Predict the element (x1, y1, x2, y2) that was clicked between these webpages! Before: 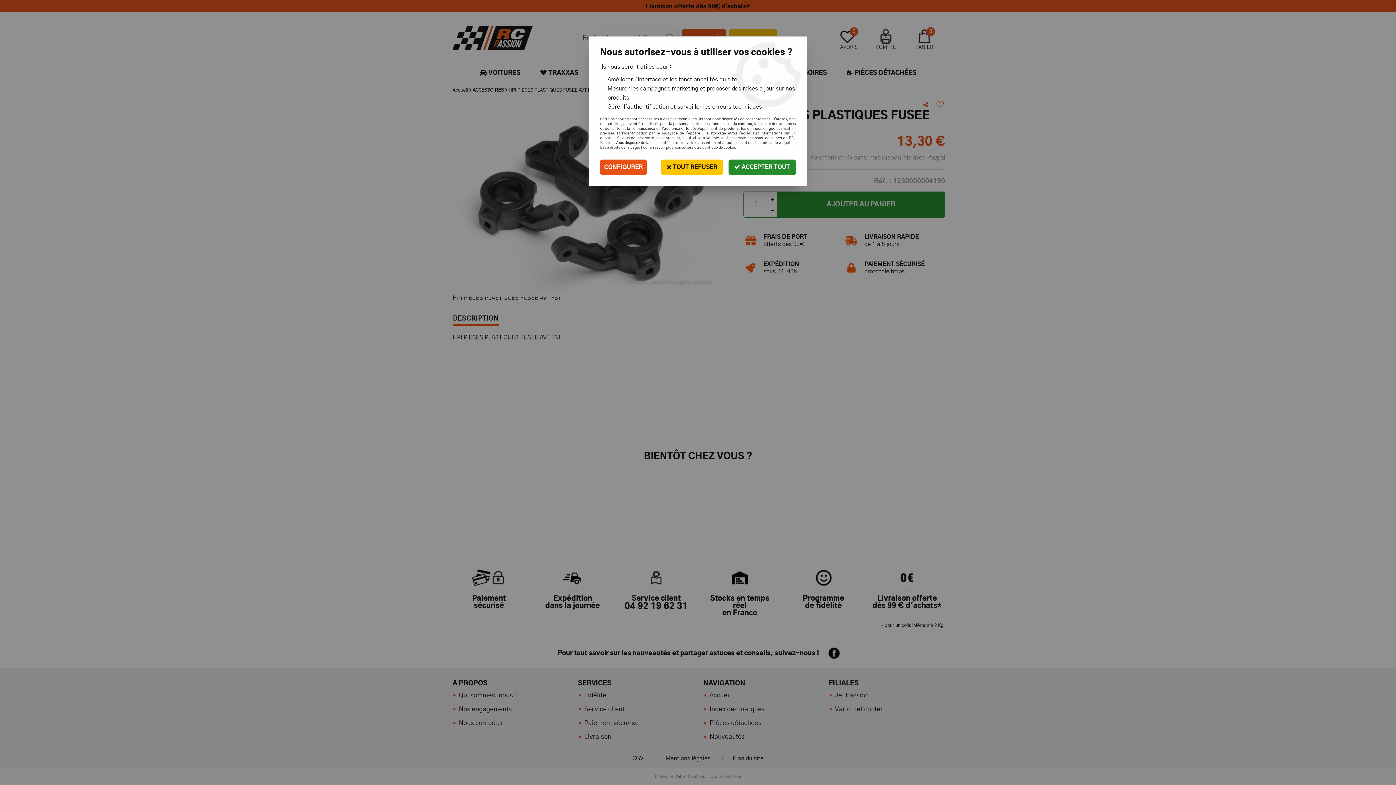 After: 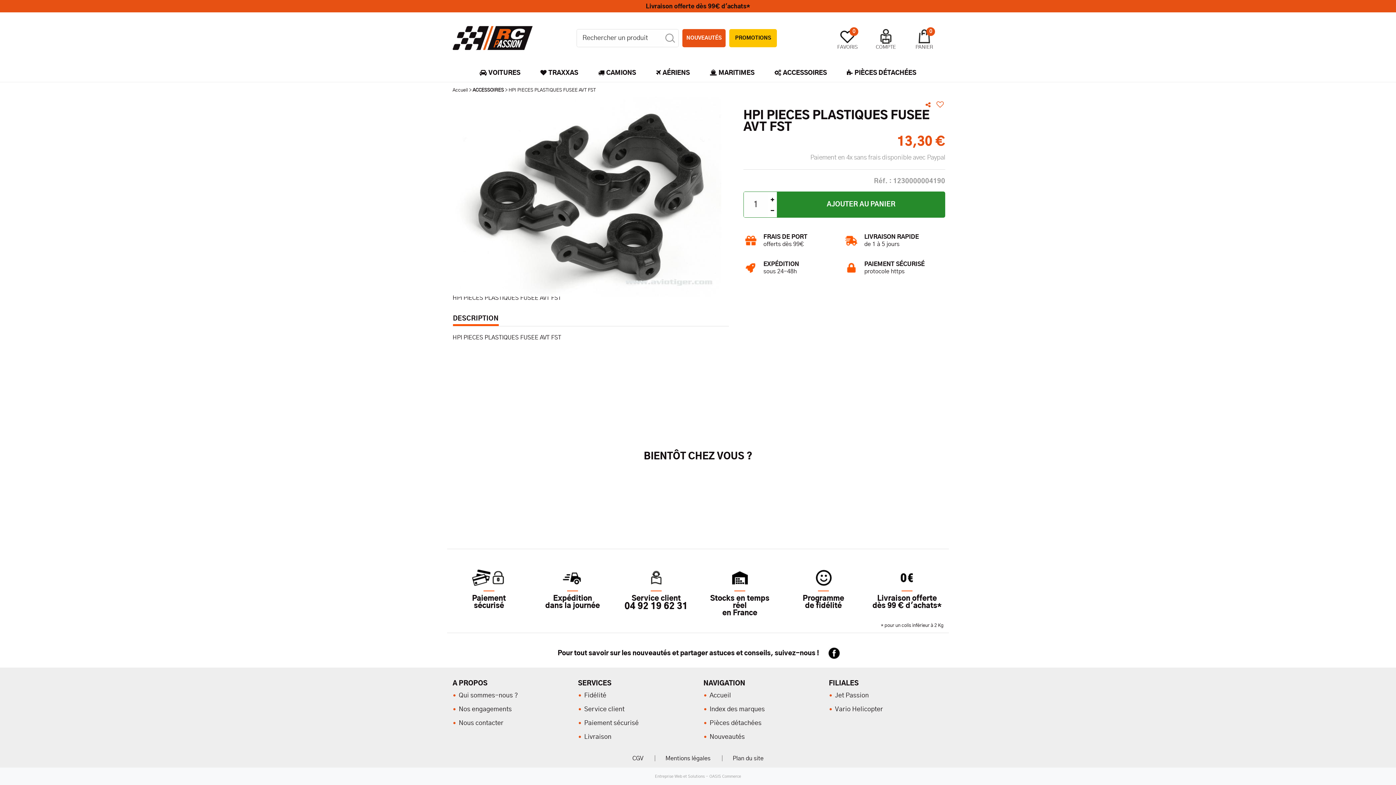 Action: bbox: (661, 159, 723, 174) label:  TOUT REFUSER